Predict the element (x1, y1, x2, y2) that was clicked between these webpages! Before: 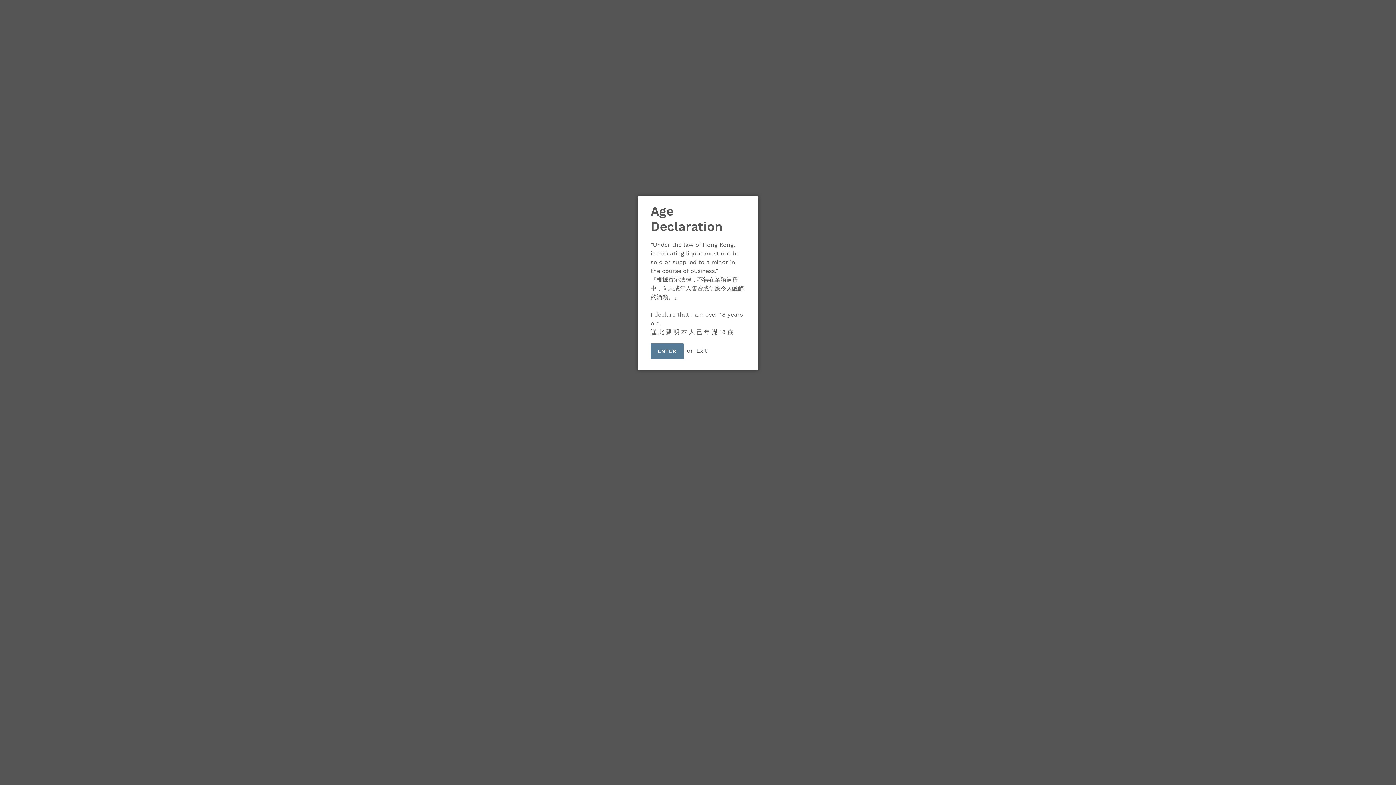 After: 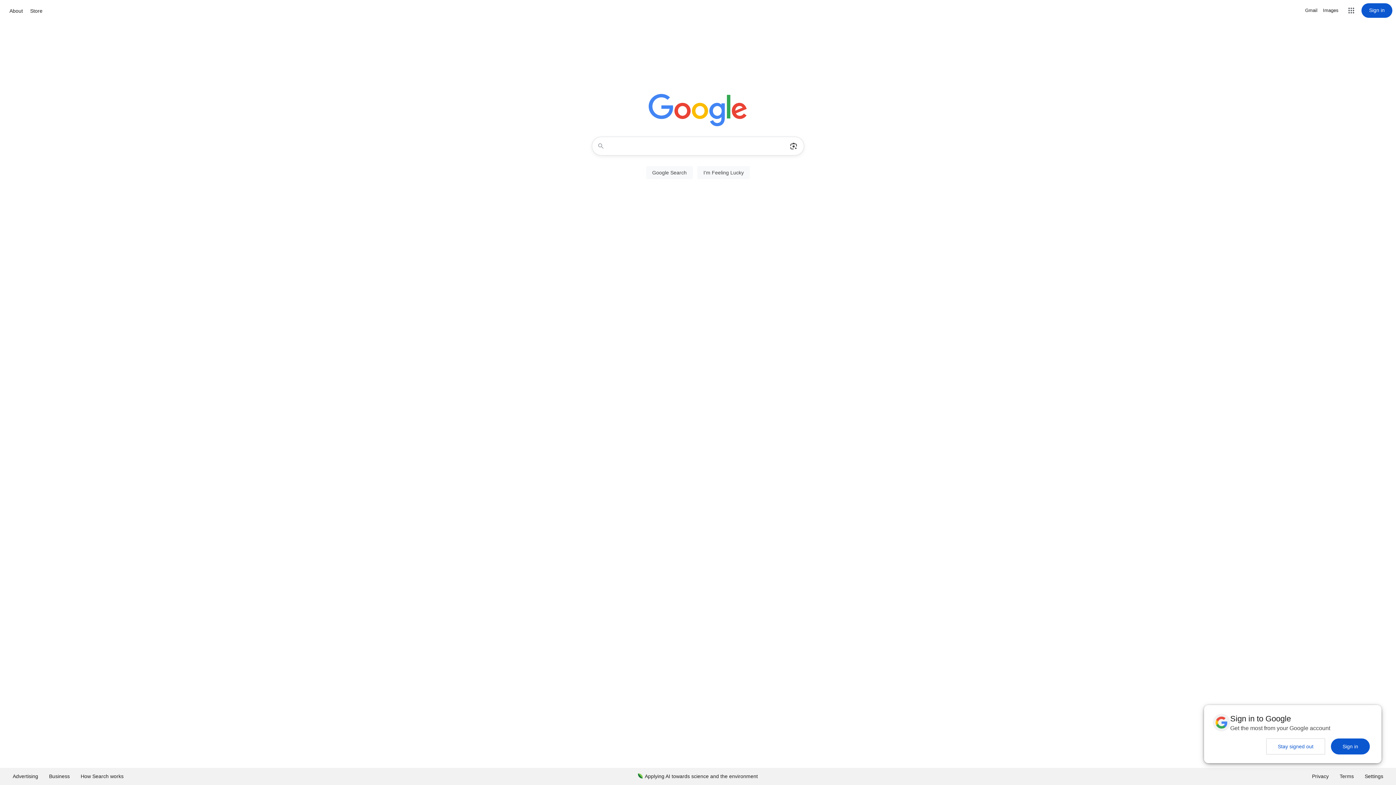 Action: label: Exit bbox: (696, 347, 707, 354)